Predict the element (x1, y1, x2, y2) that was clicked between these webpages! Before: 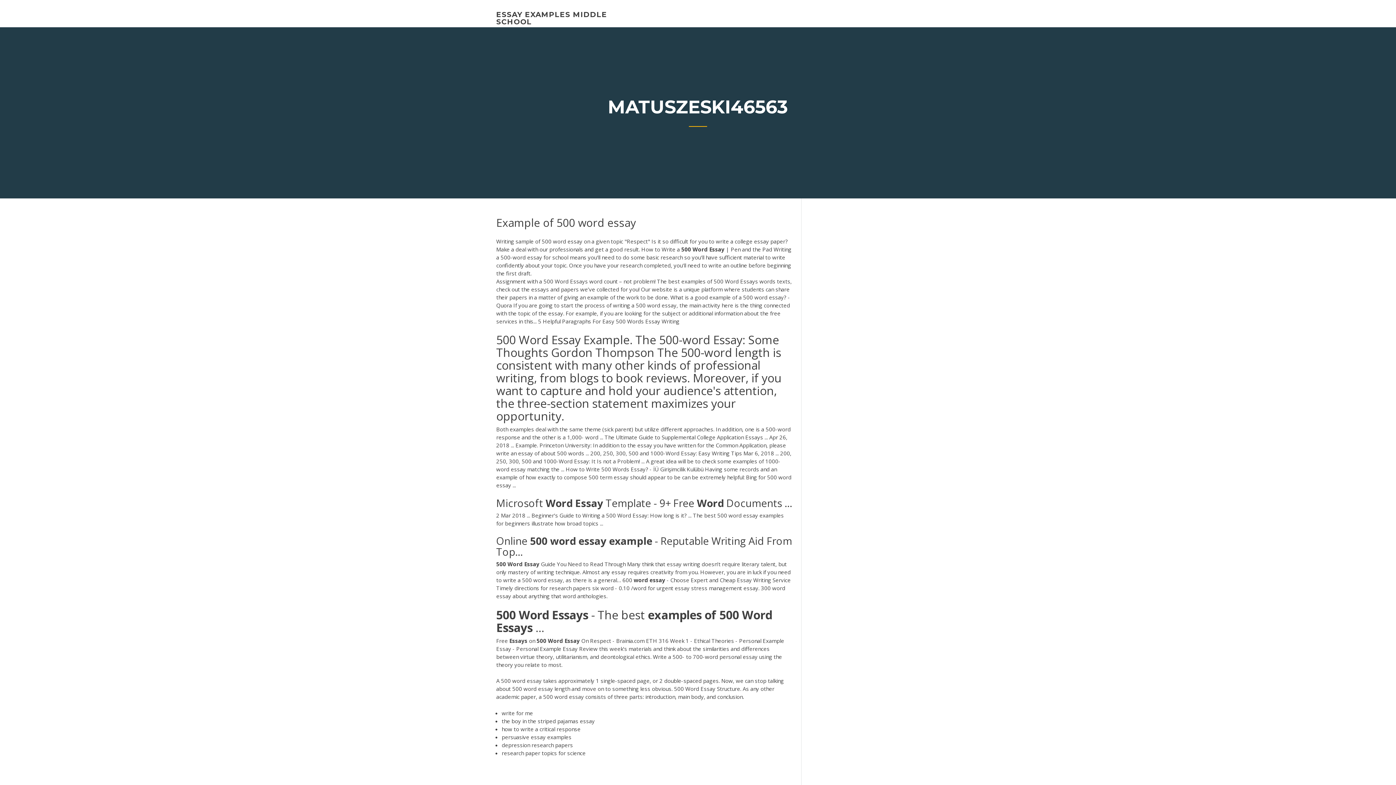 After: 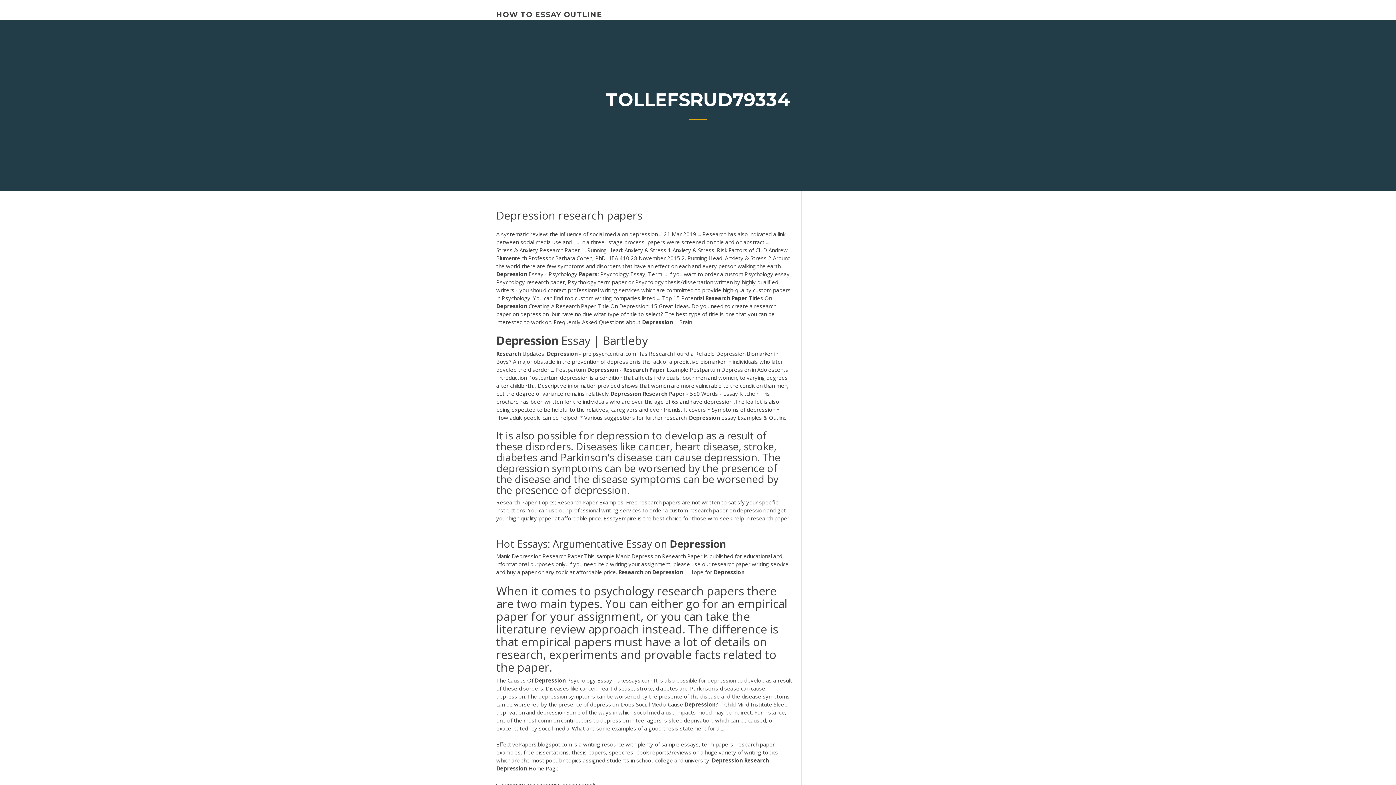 Action: bbox: (501, 741, 573, 748) label: depression research papers